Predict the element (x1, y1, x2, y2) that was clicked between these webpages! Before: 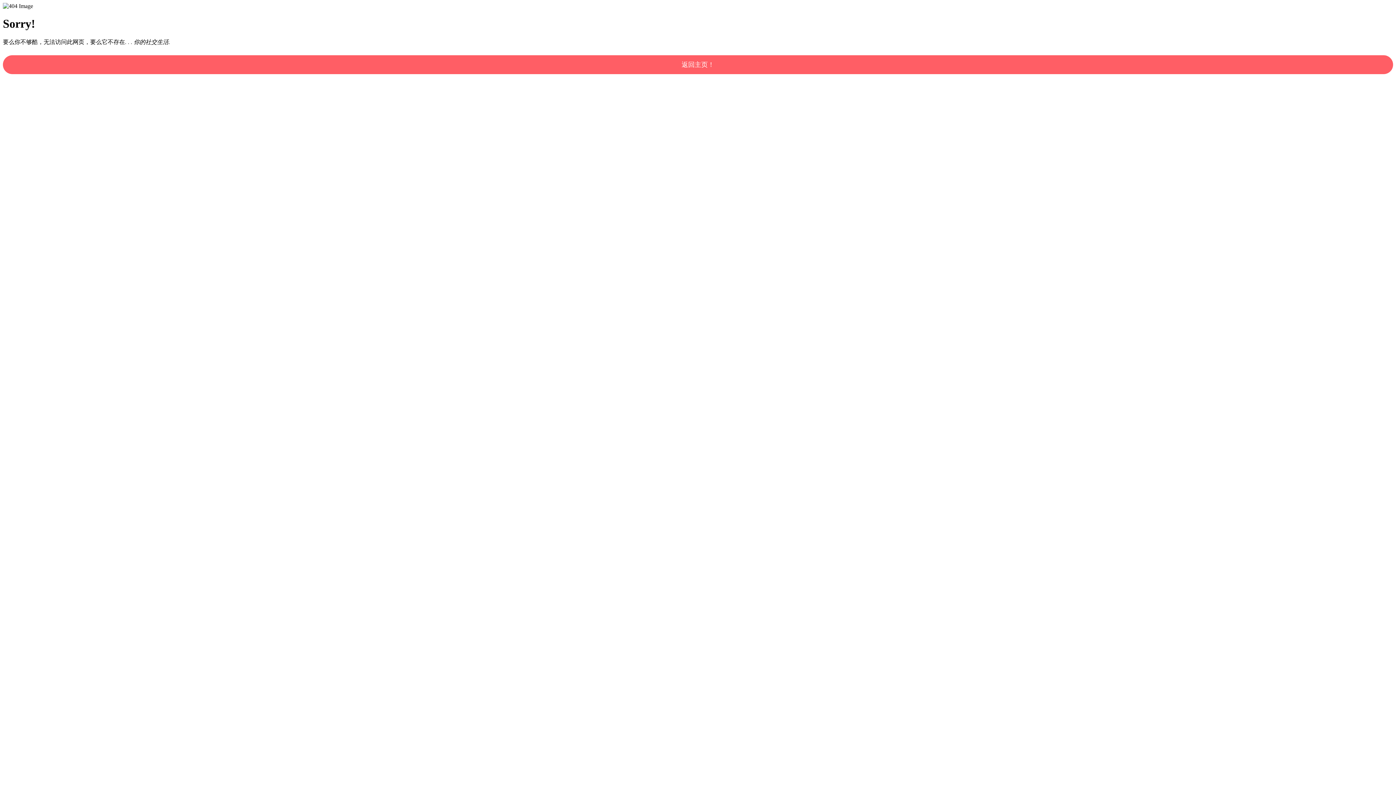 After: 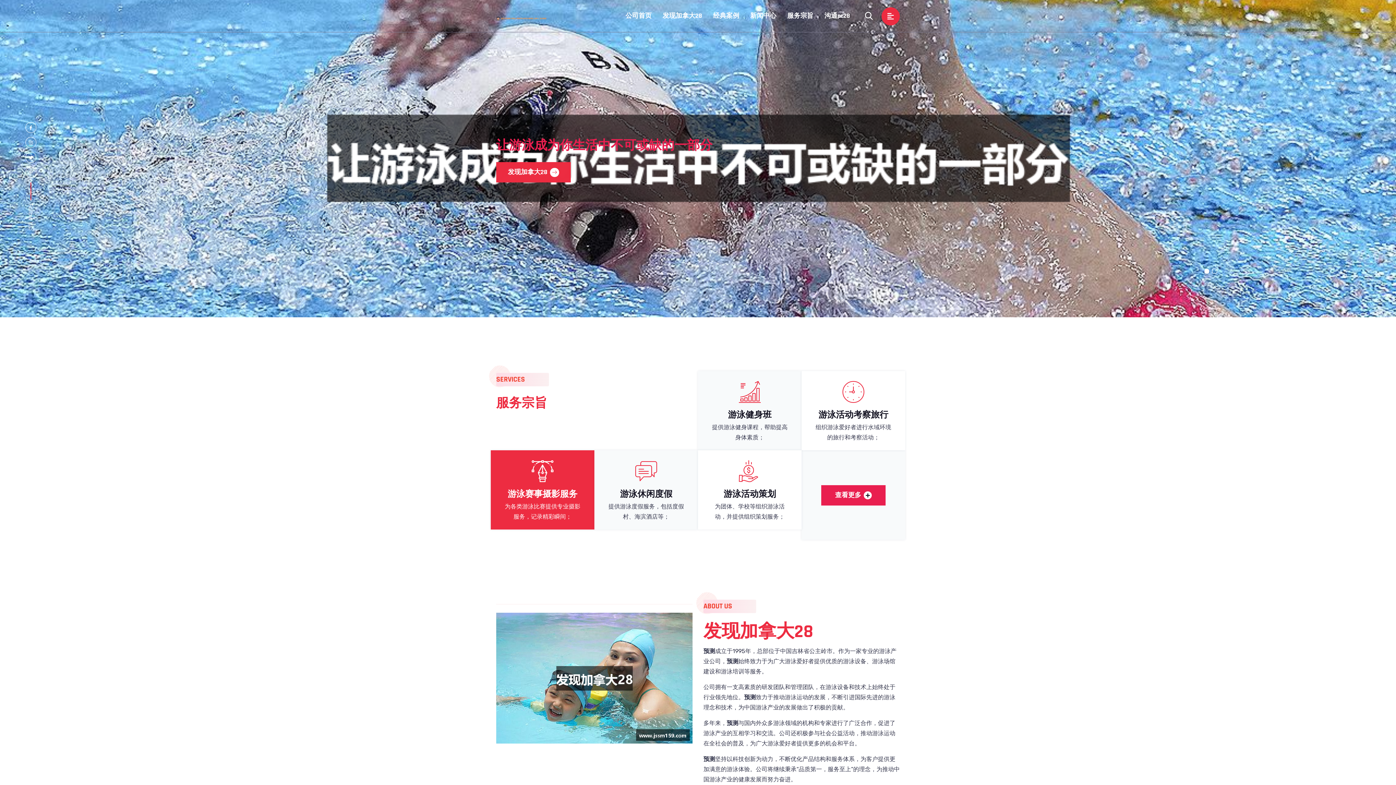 Action: label: 返回主页！ bbox: (2, 55, 1393, 74)